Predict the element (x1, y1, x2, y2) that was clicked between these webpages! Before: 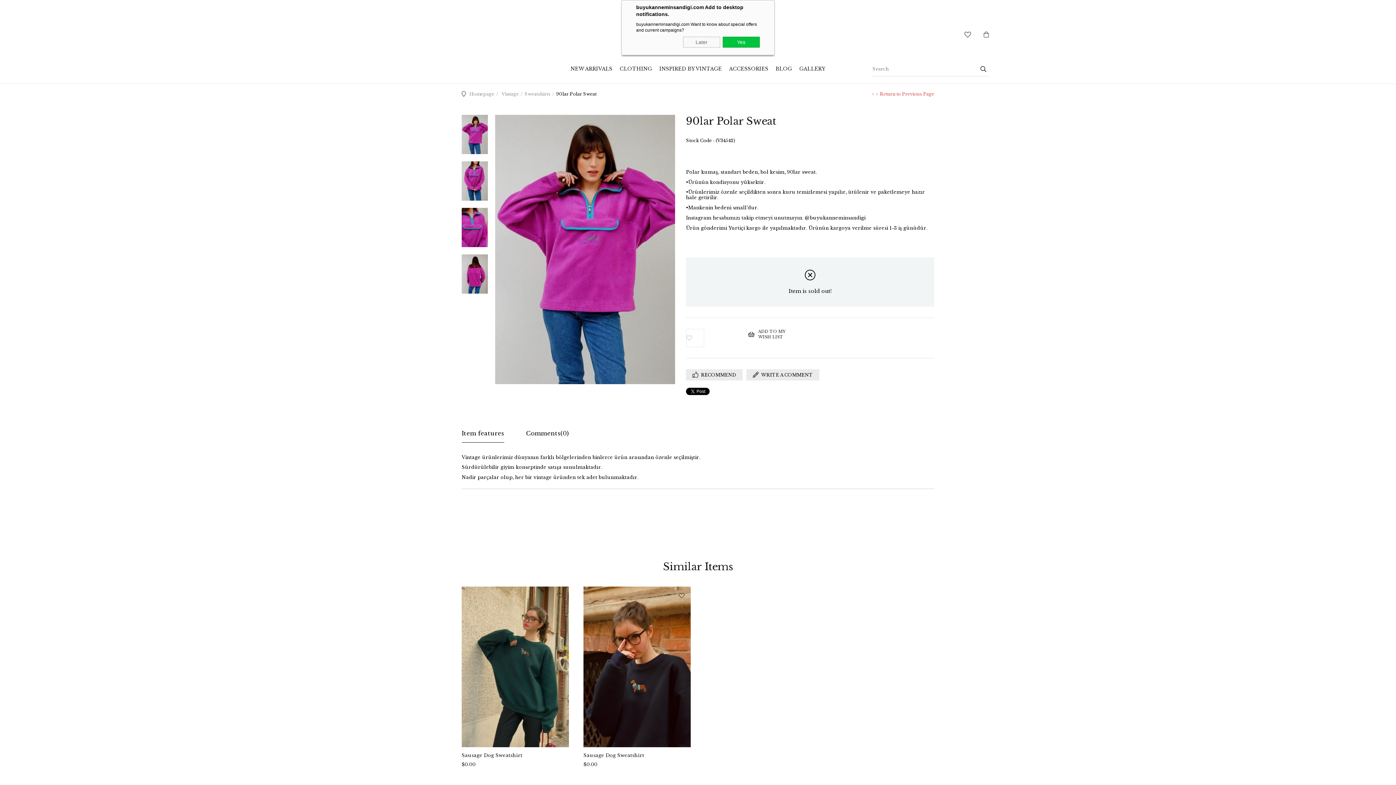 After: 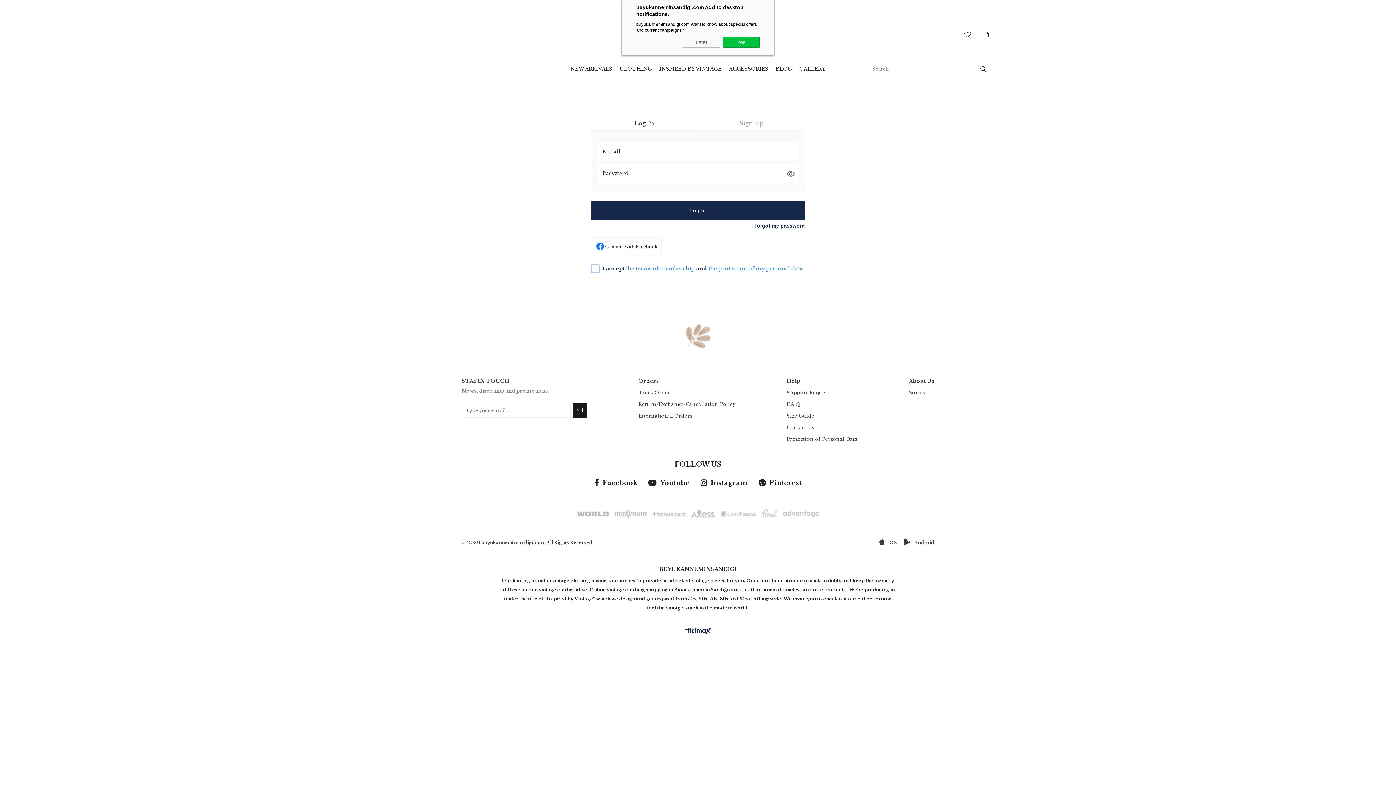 Action: bbox: (964, 29, 971, 40)